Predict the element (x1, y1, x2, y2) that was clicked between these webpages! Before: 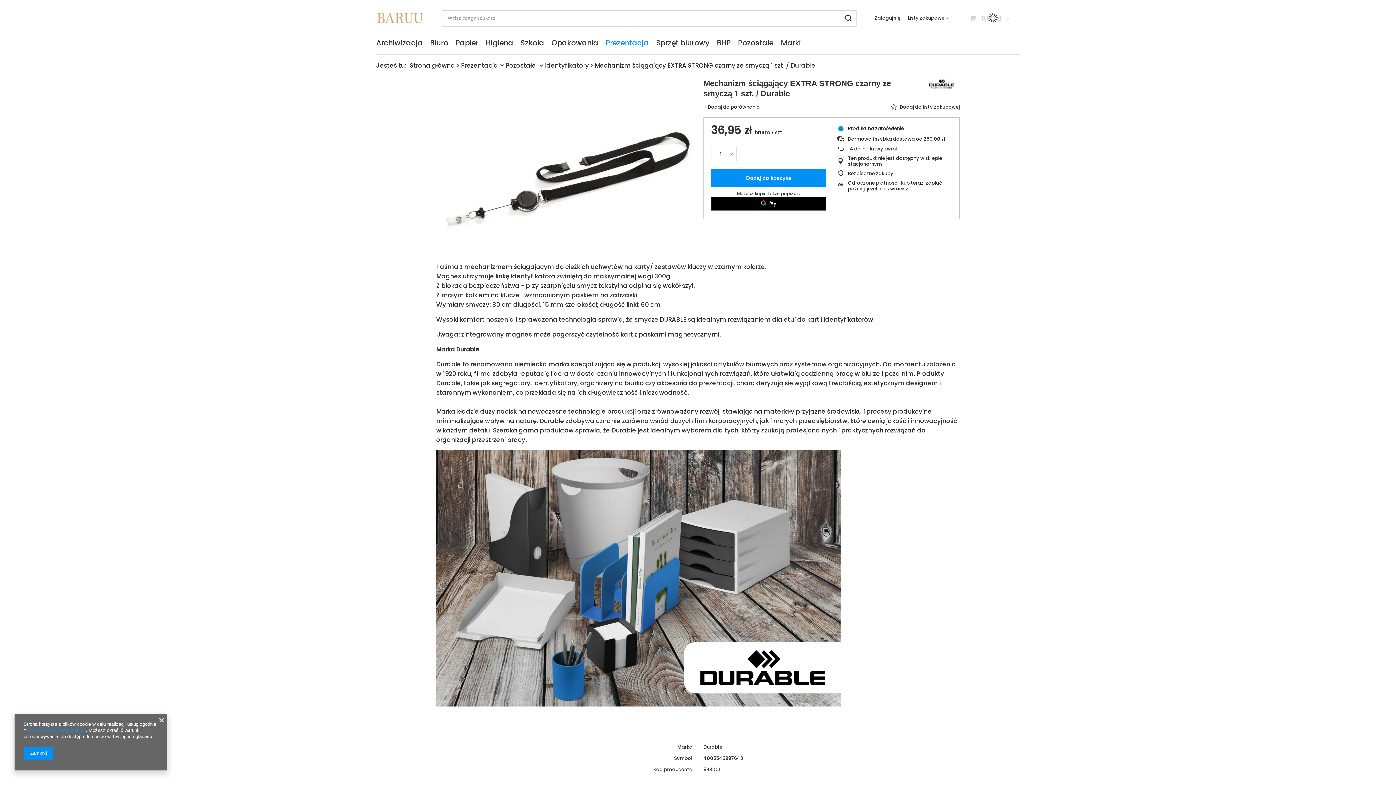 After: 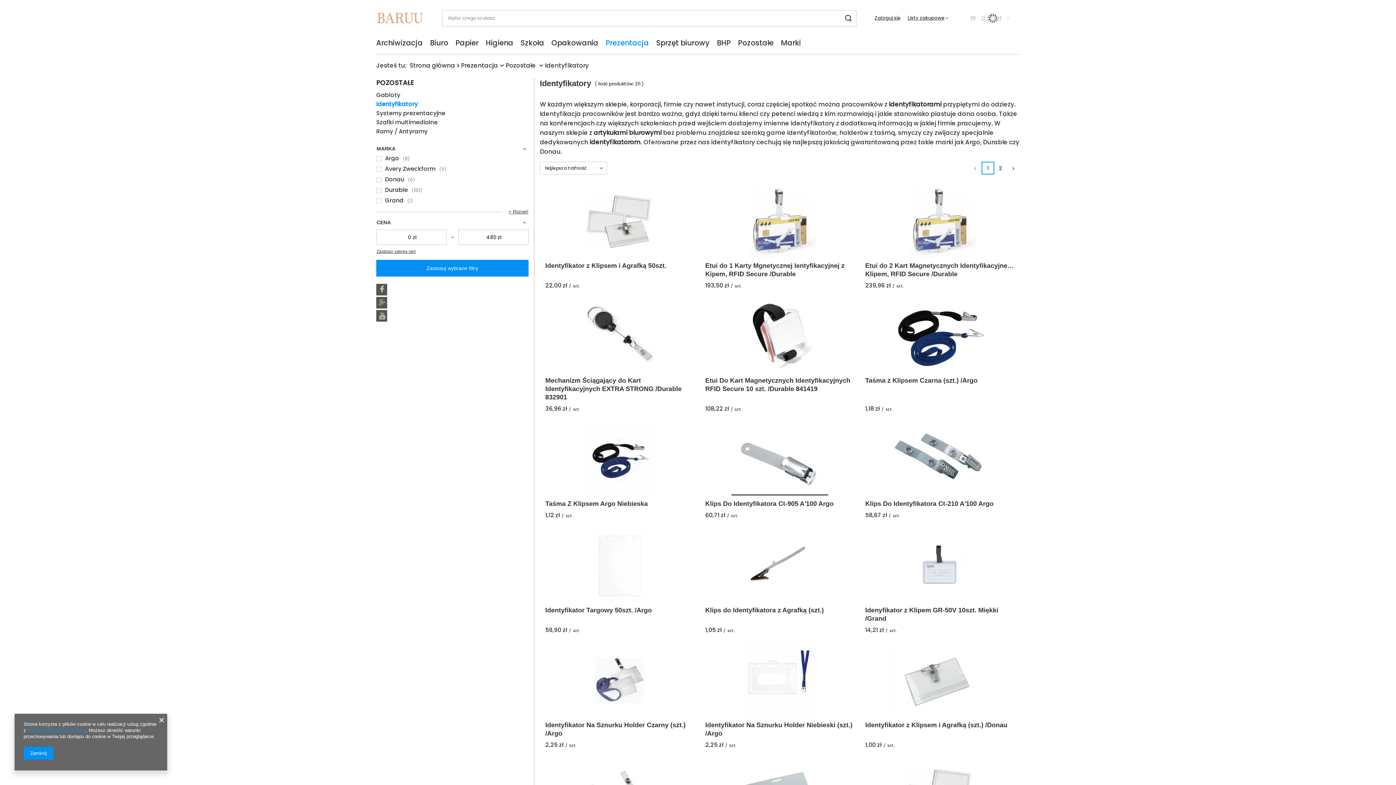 Action: label: Identyfikatory bbox: (545, 61, 589, 69)